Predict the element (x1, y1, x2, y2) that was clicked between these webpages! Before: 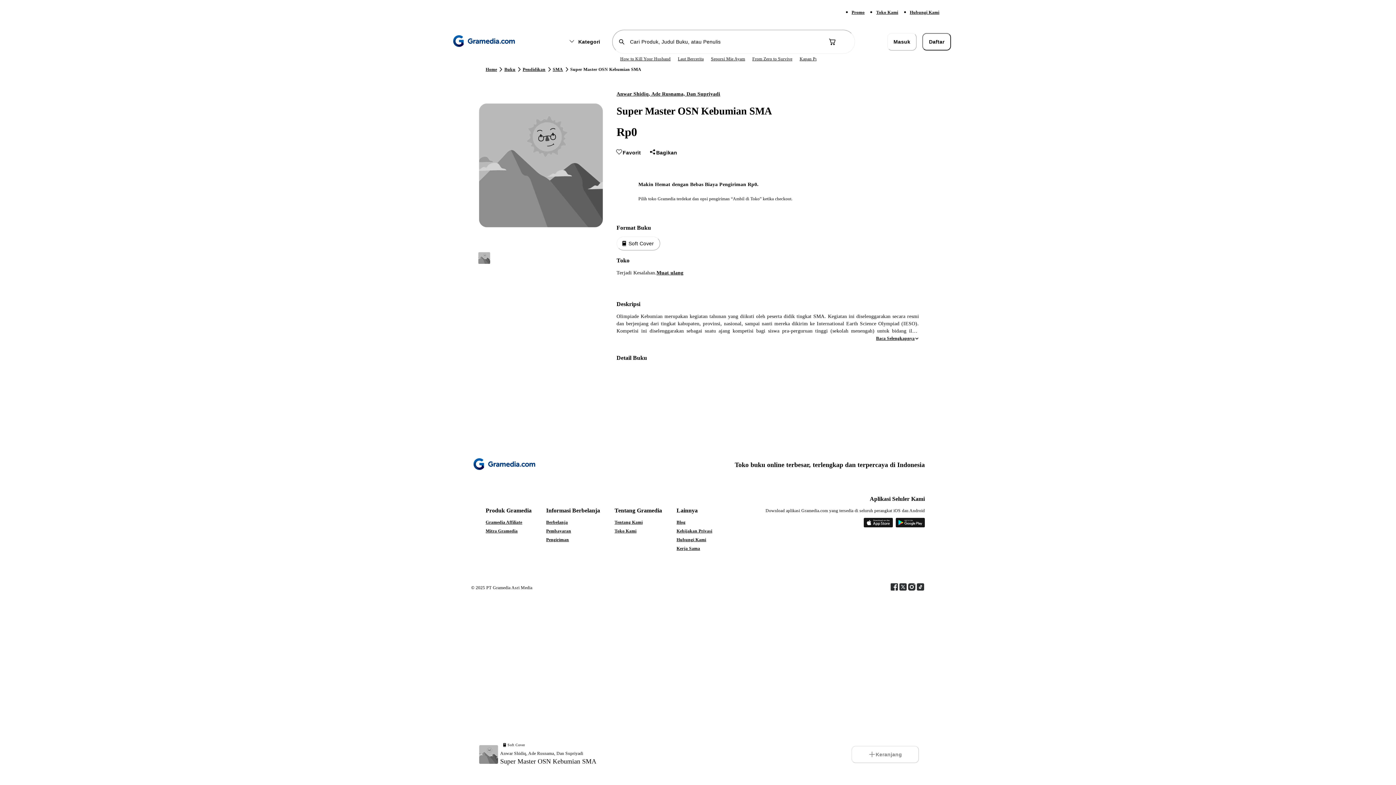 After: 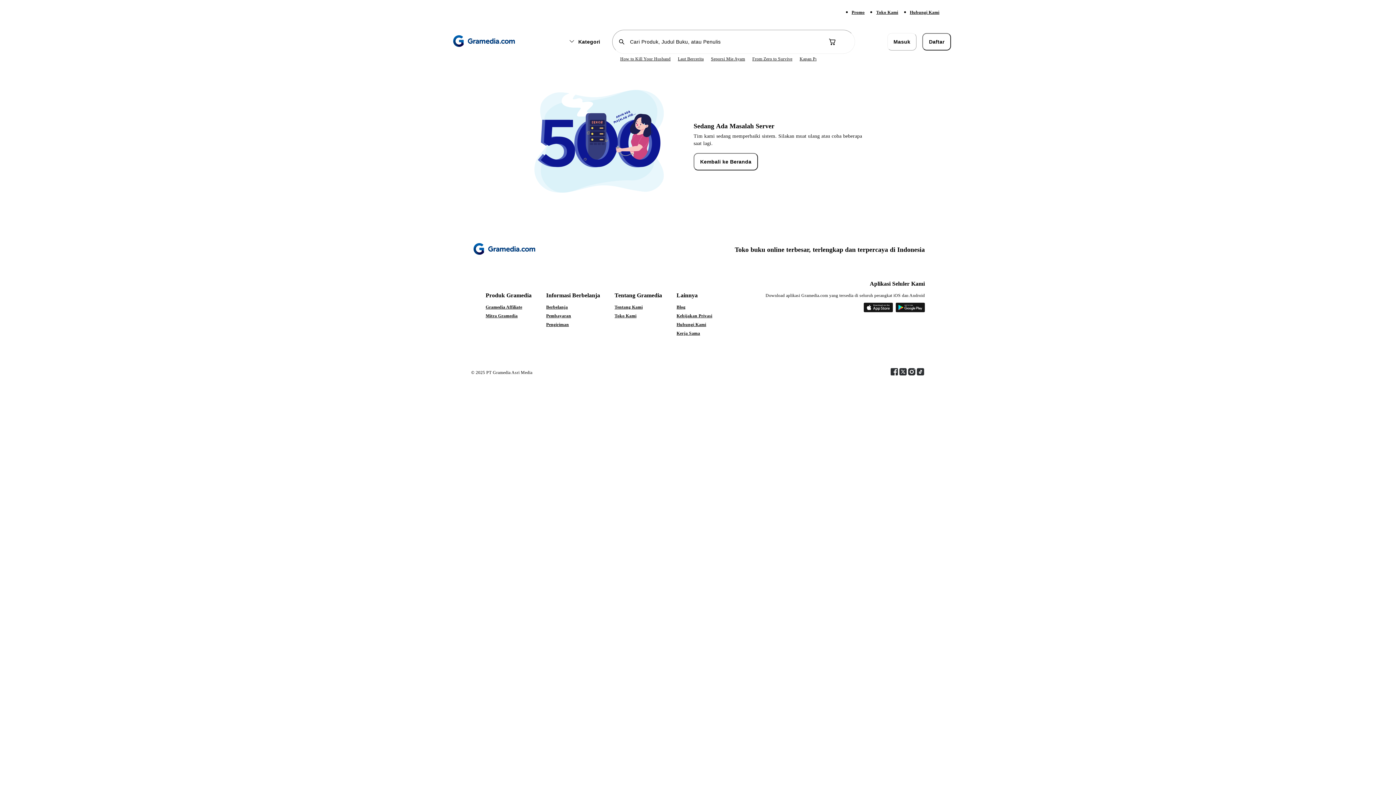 Action: bbox: (616, 90, 919, 97) label: Anwar Shidiq, Ade Rusnama, Dan Supriyadi